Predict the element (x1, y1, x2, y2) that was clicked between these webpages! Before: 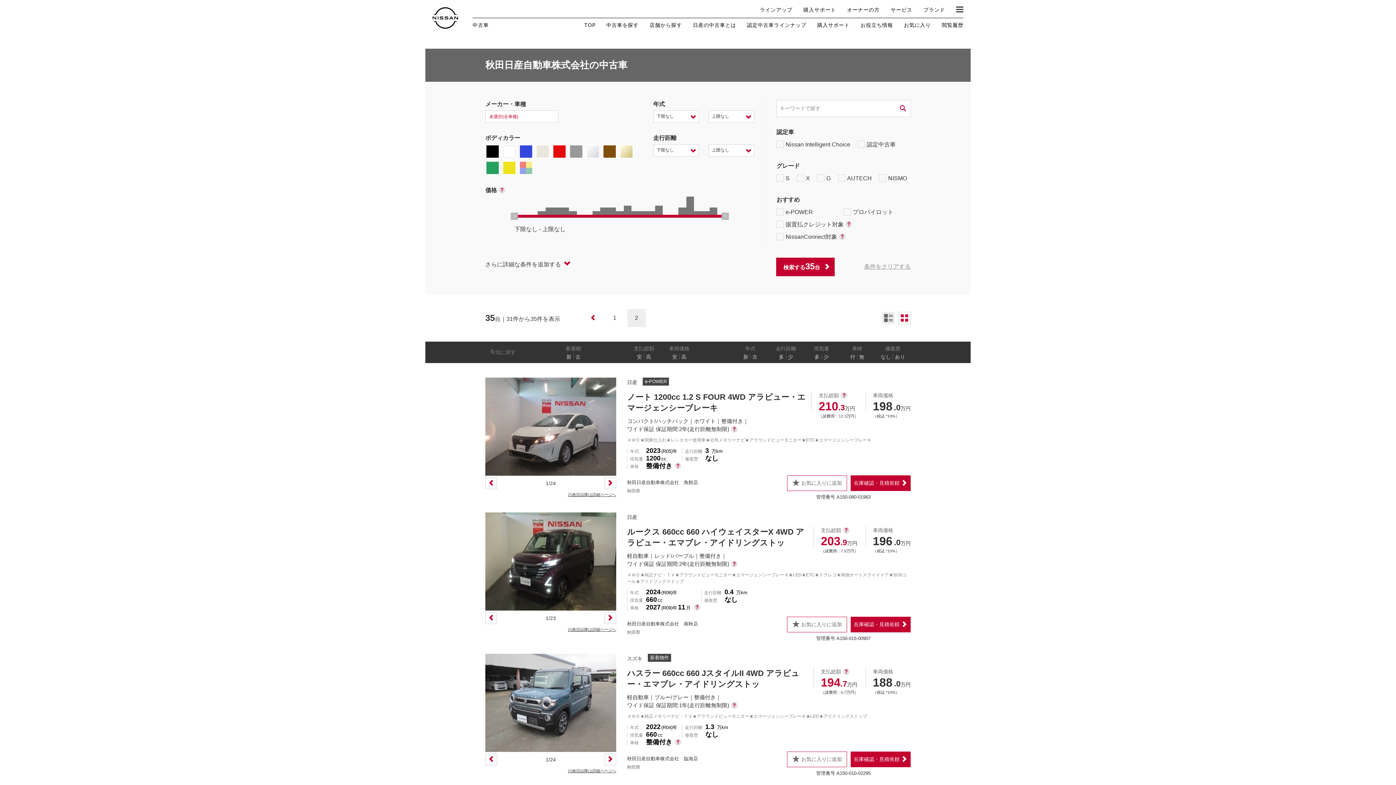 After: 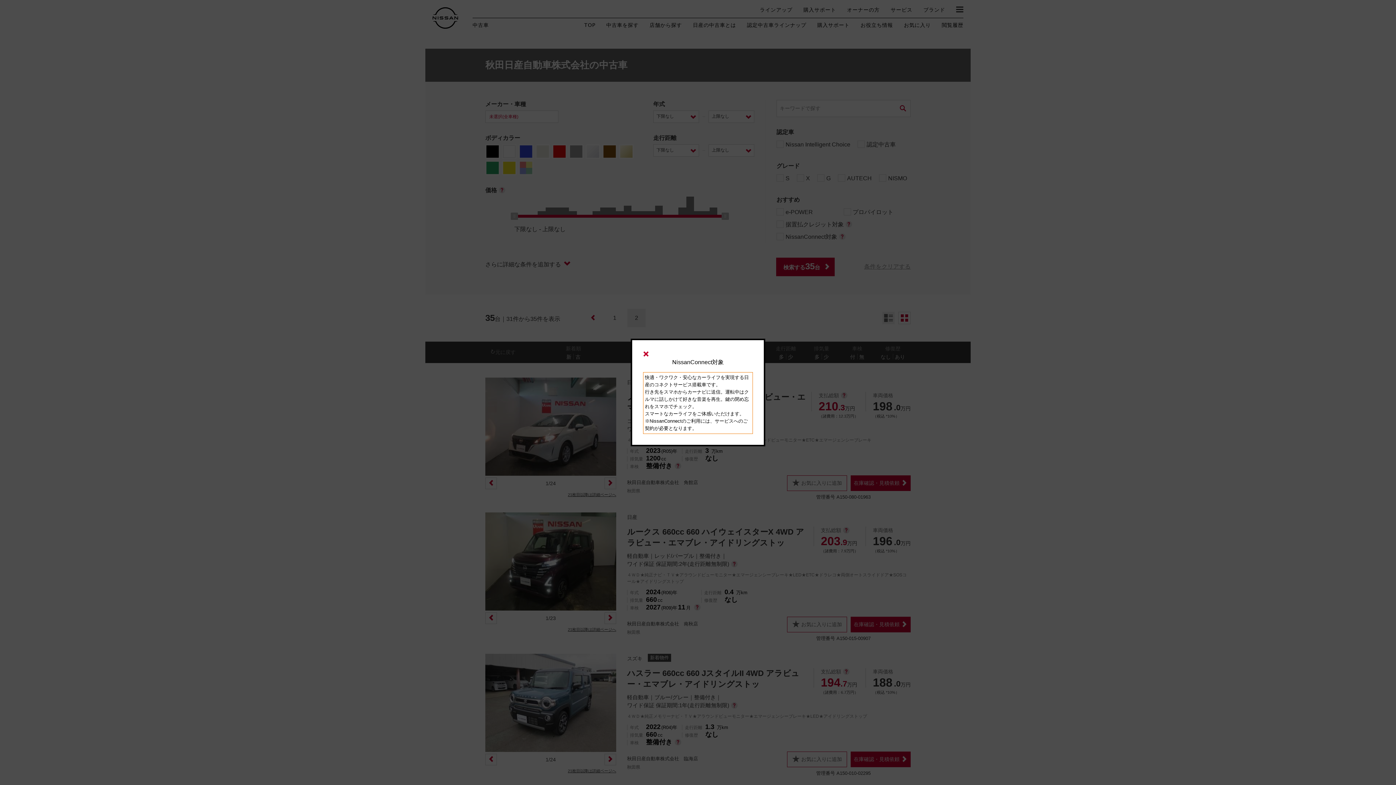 Action: bbox: (839, 233, 845, 240)